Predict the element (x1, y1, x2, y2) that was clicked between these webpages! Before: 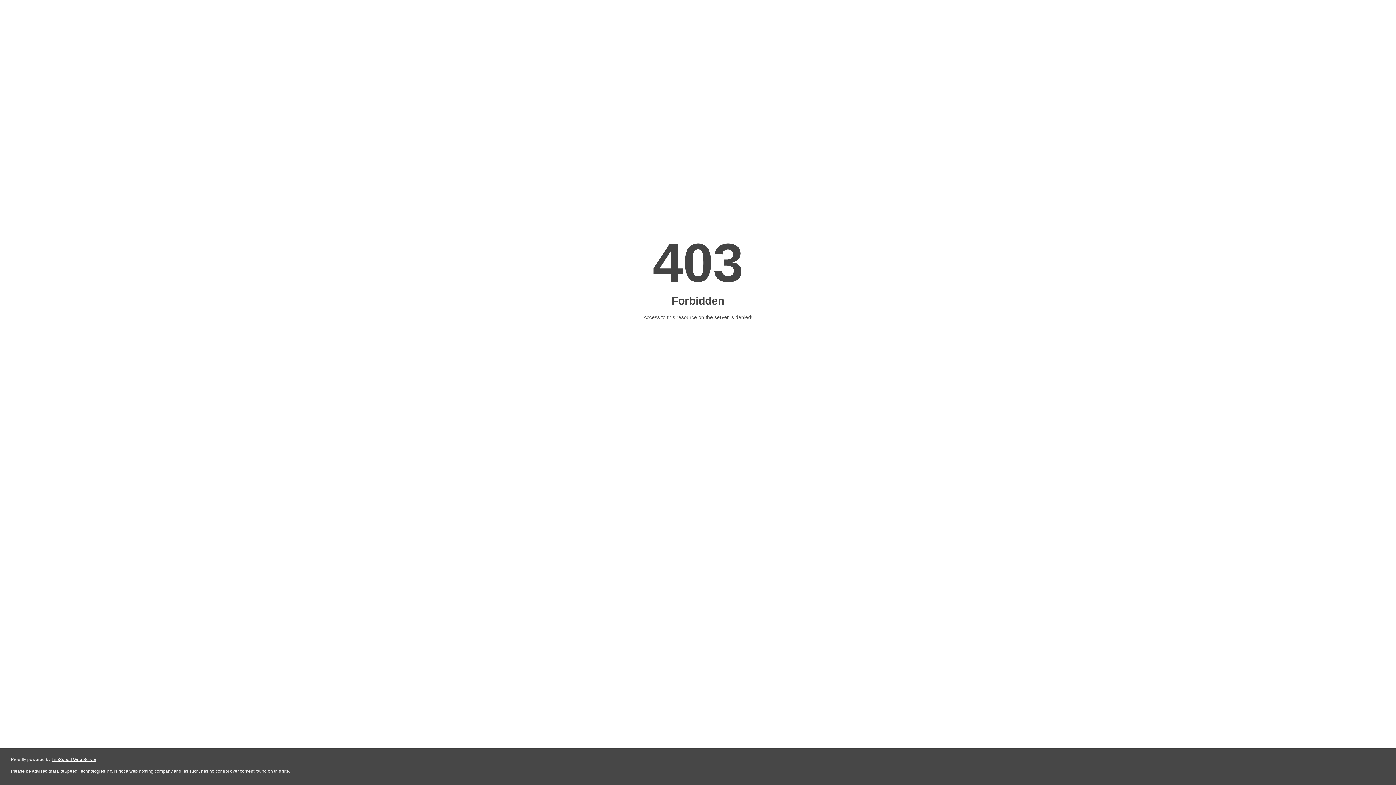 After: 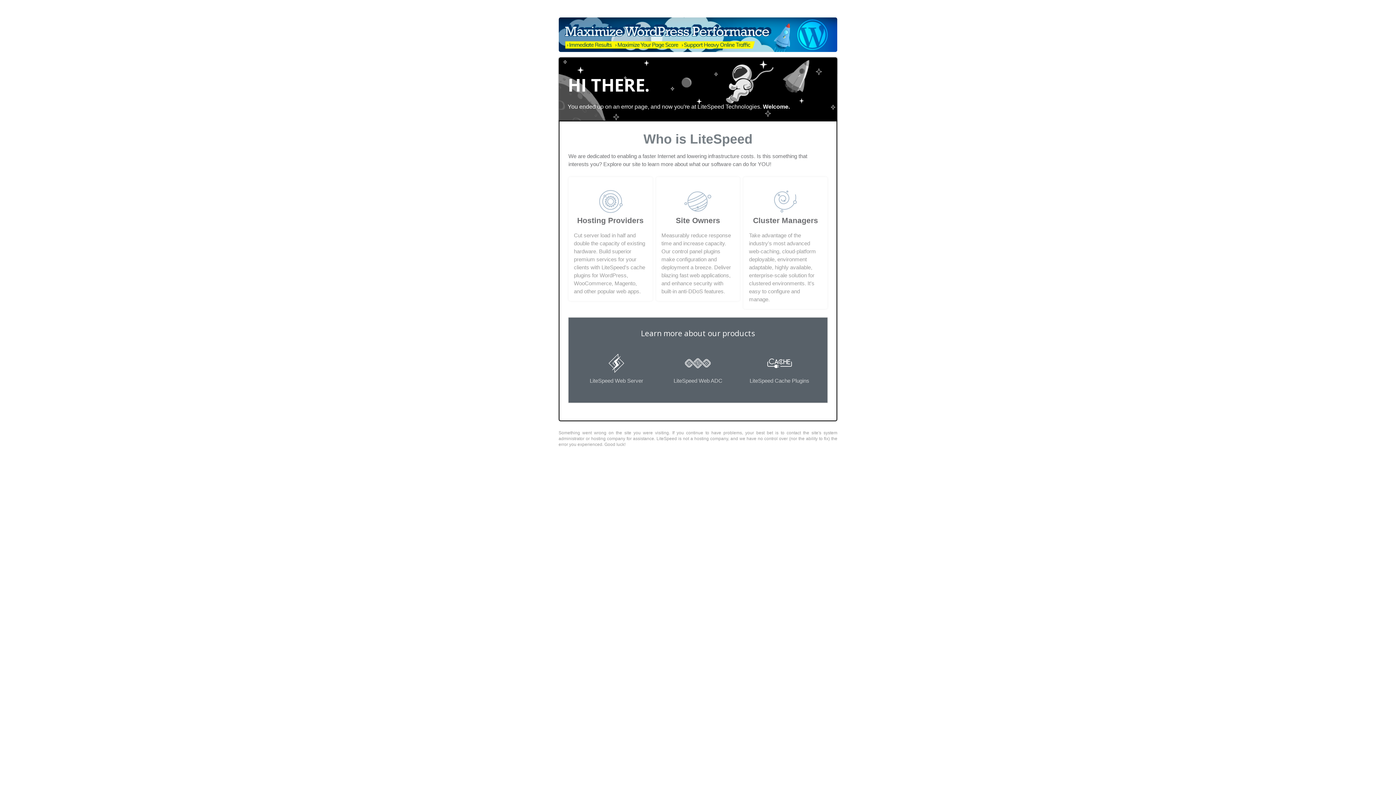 Action: label: LiteSpeed Web Server bbox: (51, 757, 96, 762)